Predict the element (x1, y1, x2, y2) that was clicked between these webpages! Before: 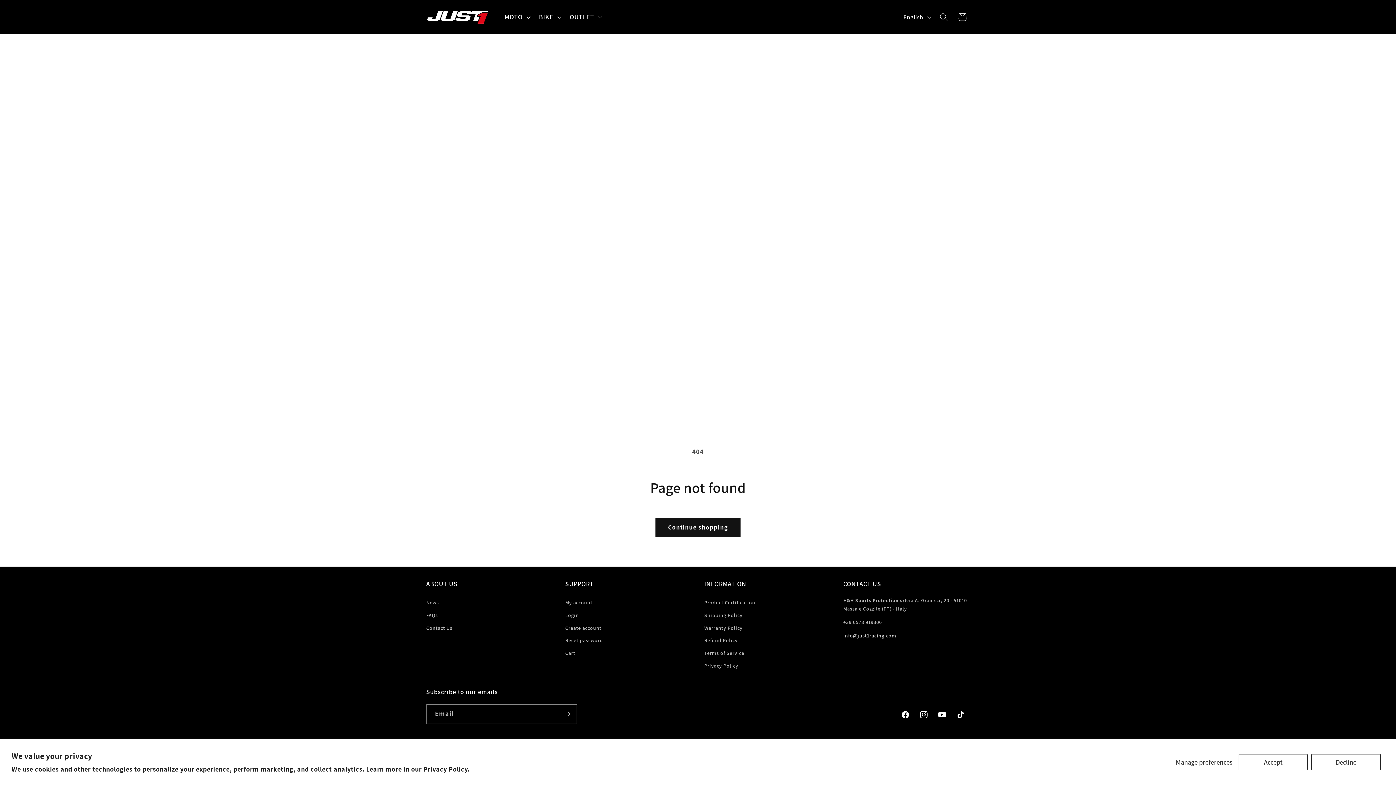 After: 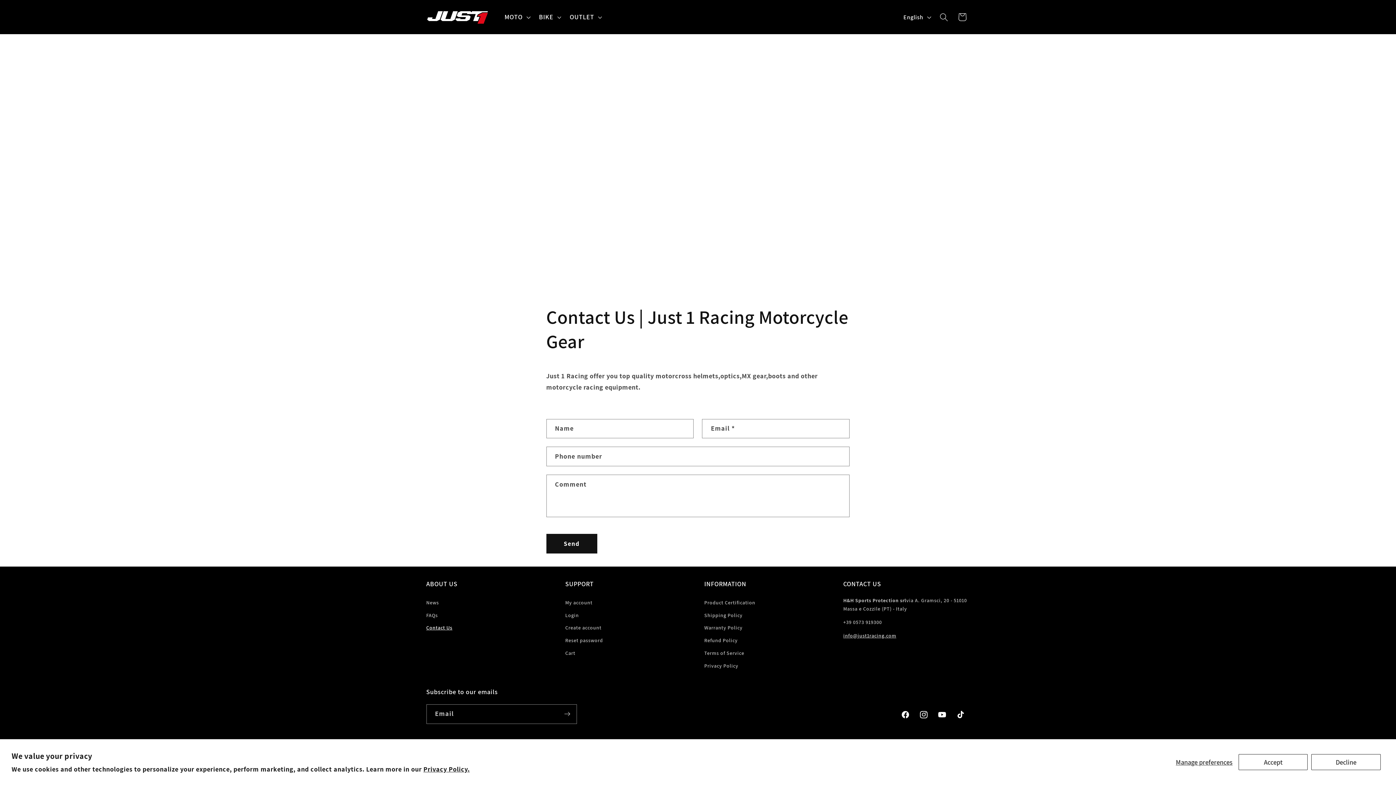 Action: bbox: (426, 622, 452, 634) label: Contact Us